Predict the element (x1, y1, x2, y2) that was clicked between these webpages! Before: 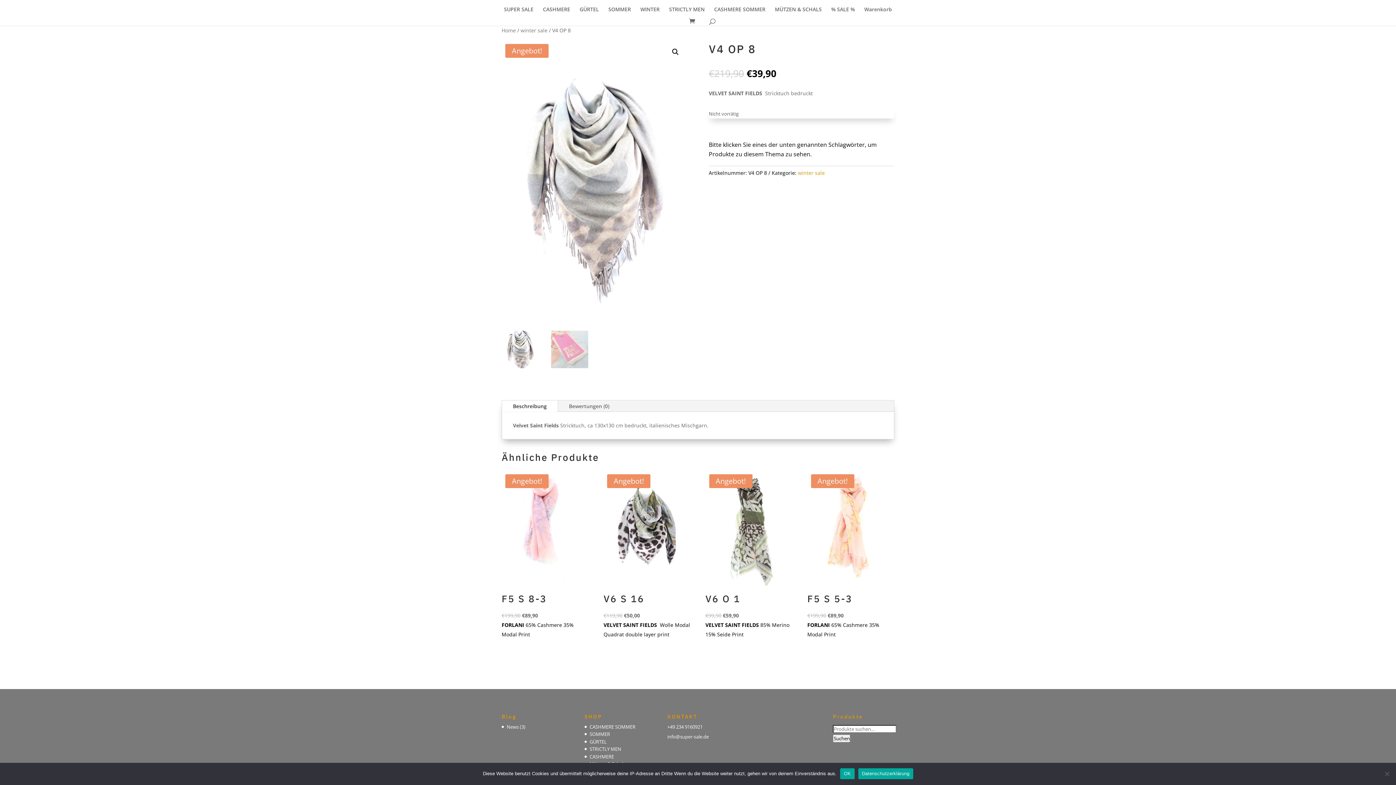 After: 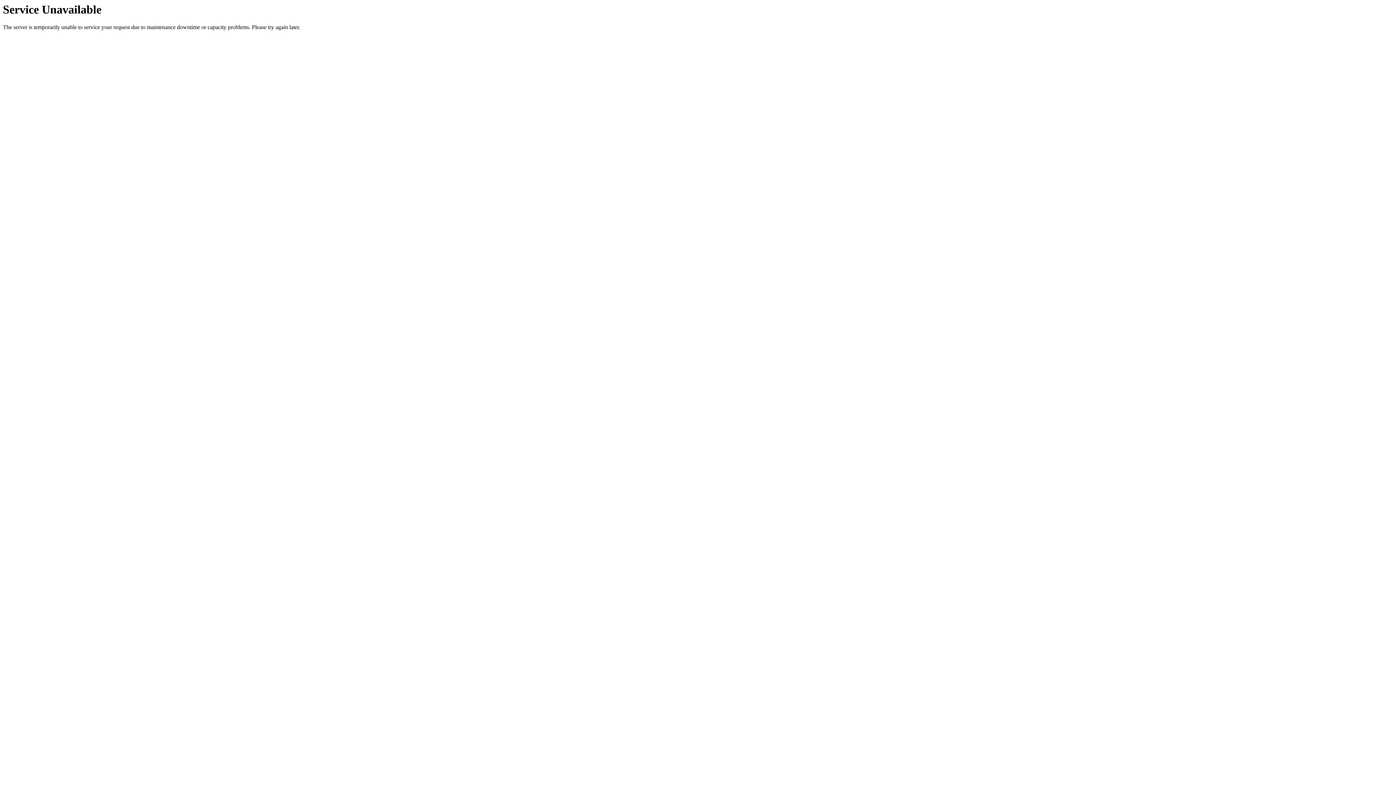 Action: label: STRICTLY MEN bbox: (669, 6, 704, 16)